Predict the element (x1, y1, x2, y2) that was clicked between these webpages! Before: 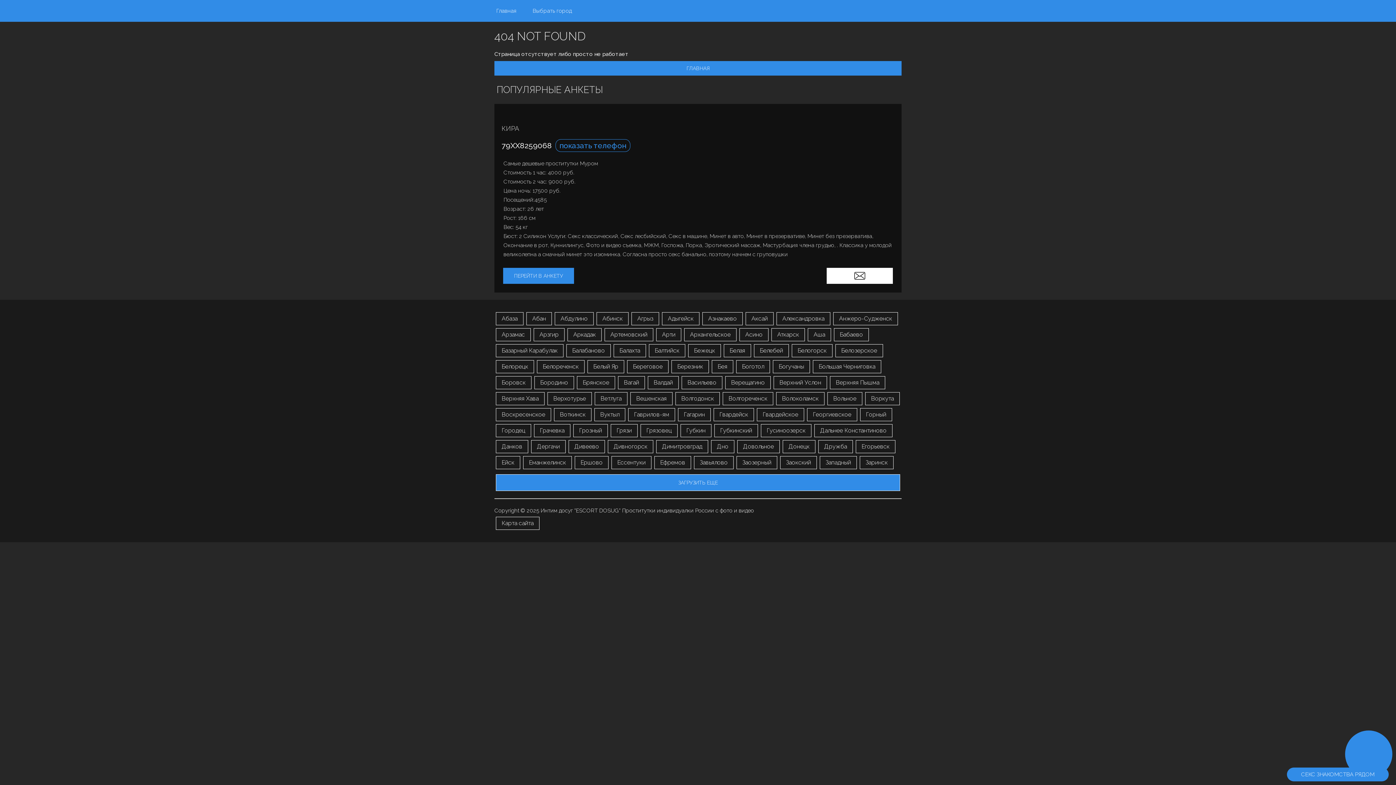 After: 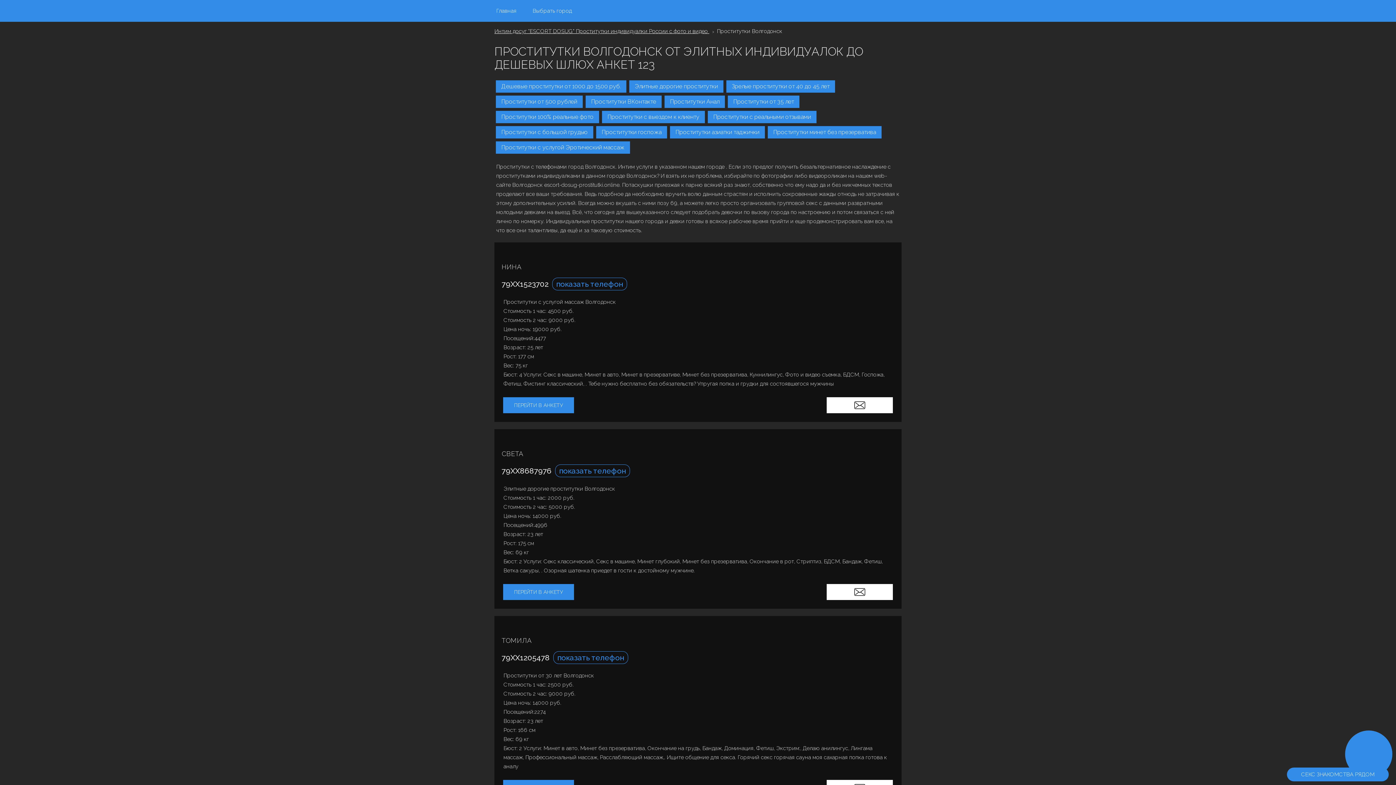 Action: bbox: (675, 392, 720, 405) label: Волгодонск